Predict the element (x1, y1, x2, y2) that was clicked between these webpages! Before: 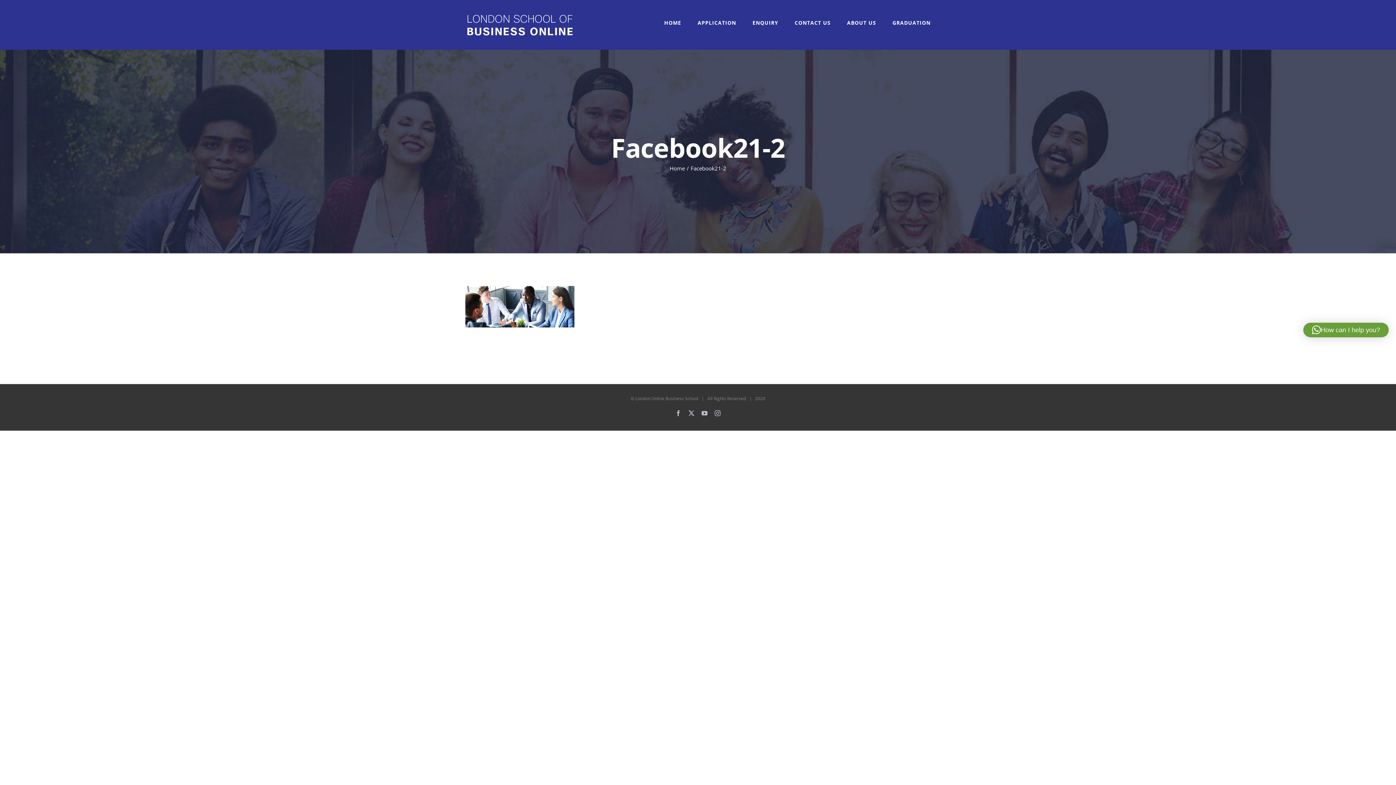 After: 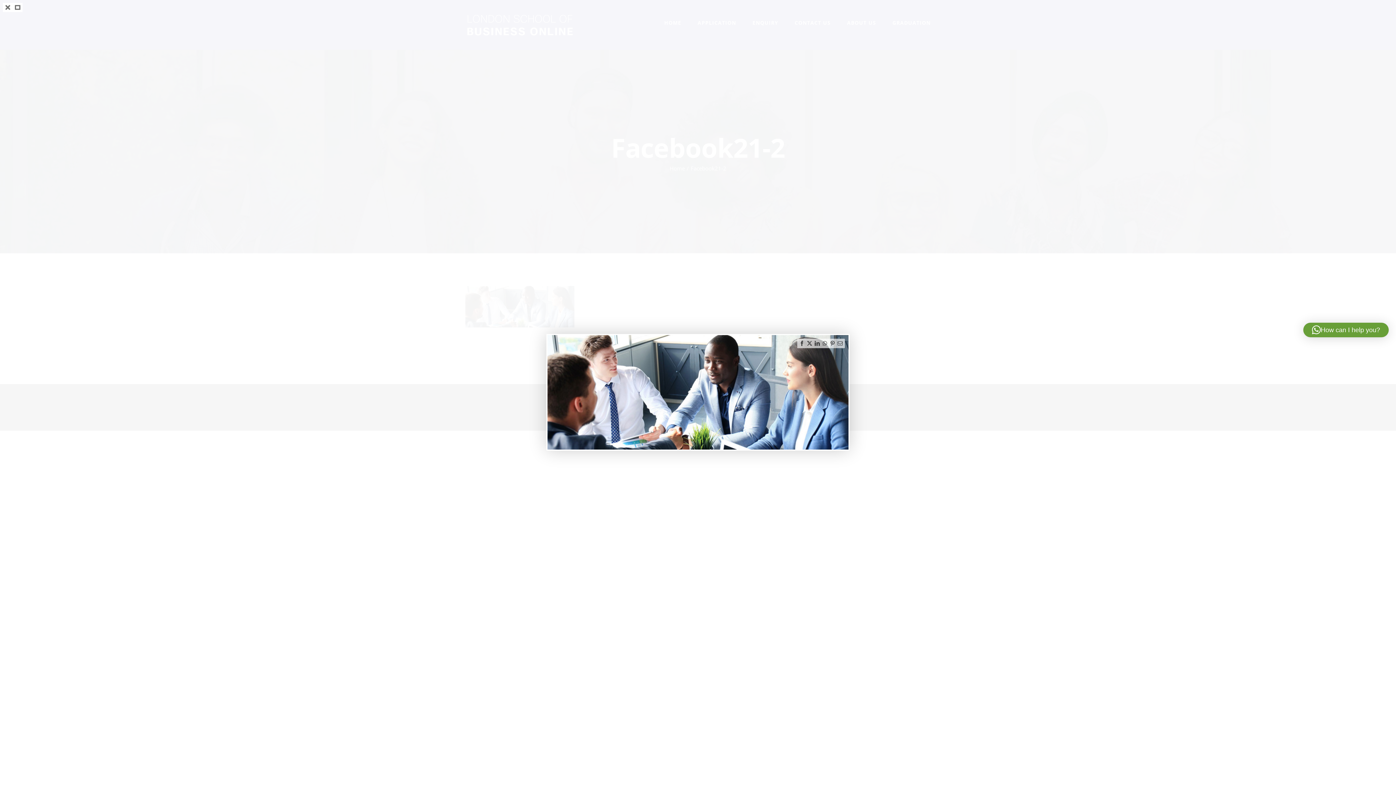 Action: bbox: (465, 286, 574, 293)